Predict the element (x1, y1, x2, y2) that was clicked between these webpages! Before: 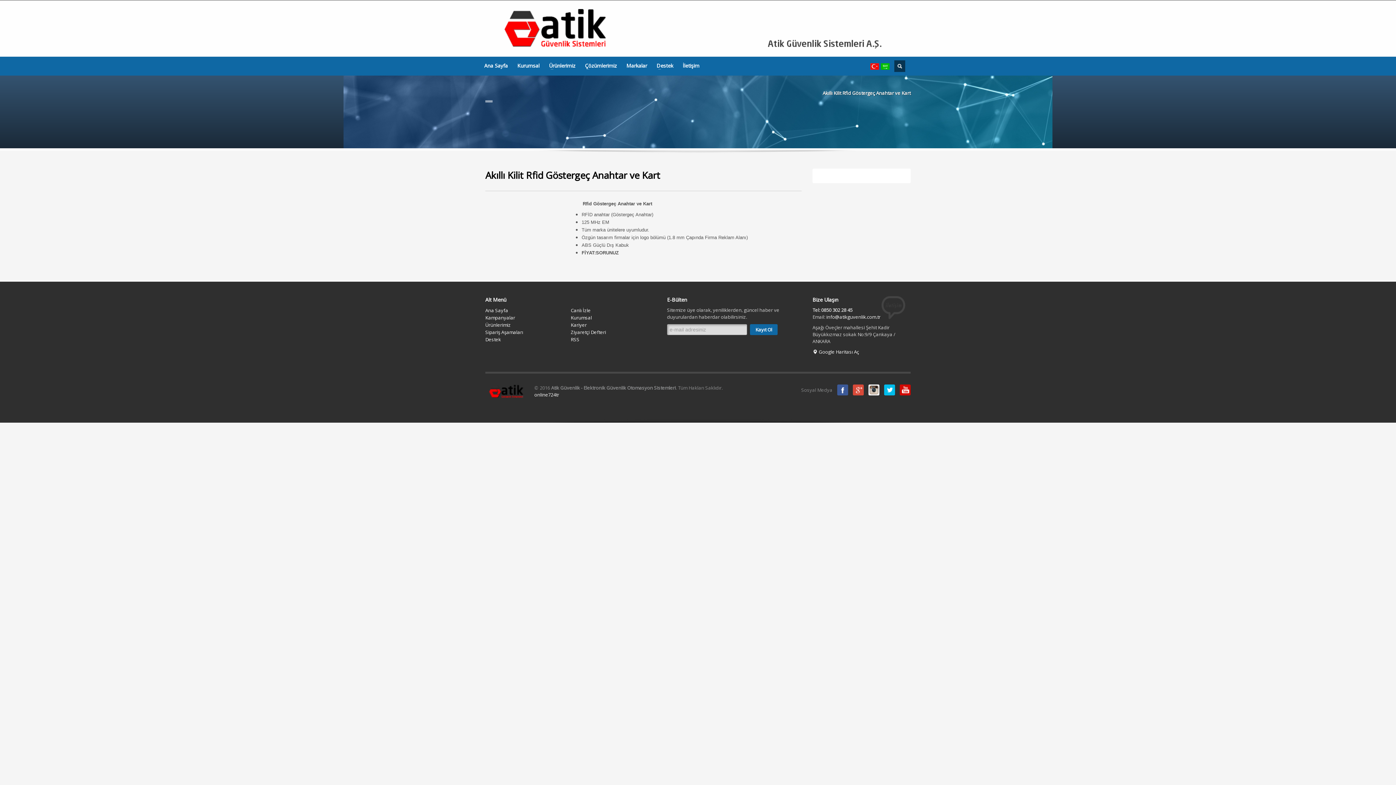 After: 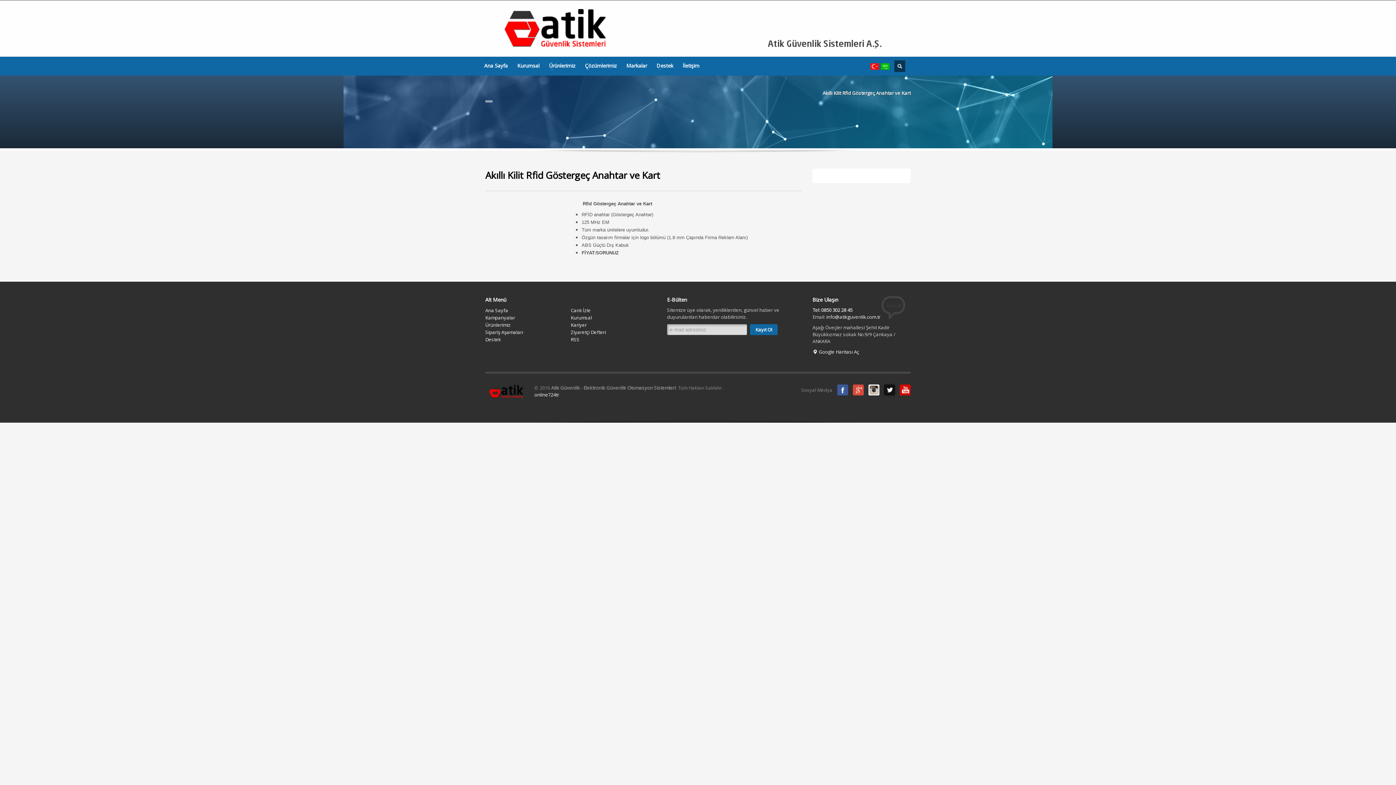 Action: label: Twitter bbox: (884, 384, 895, 395)